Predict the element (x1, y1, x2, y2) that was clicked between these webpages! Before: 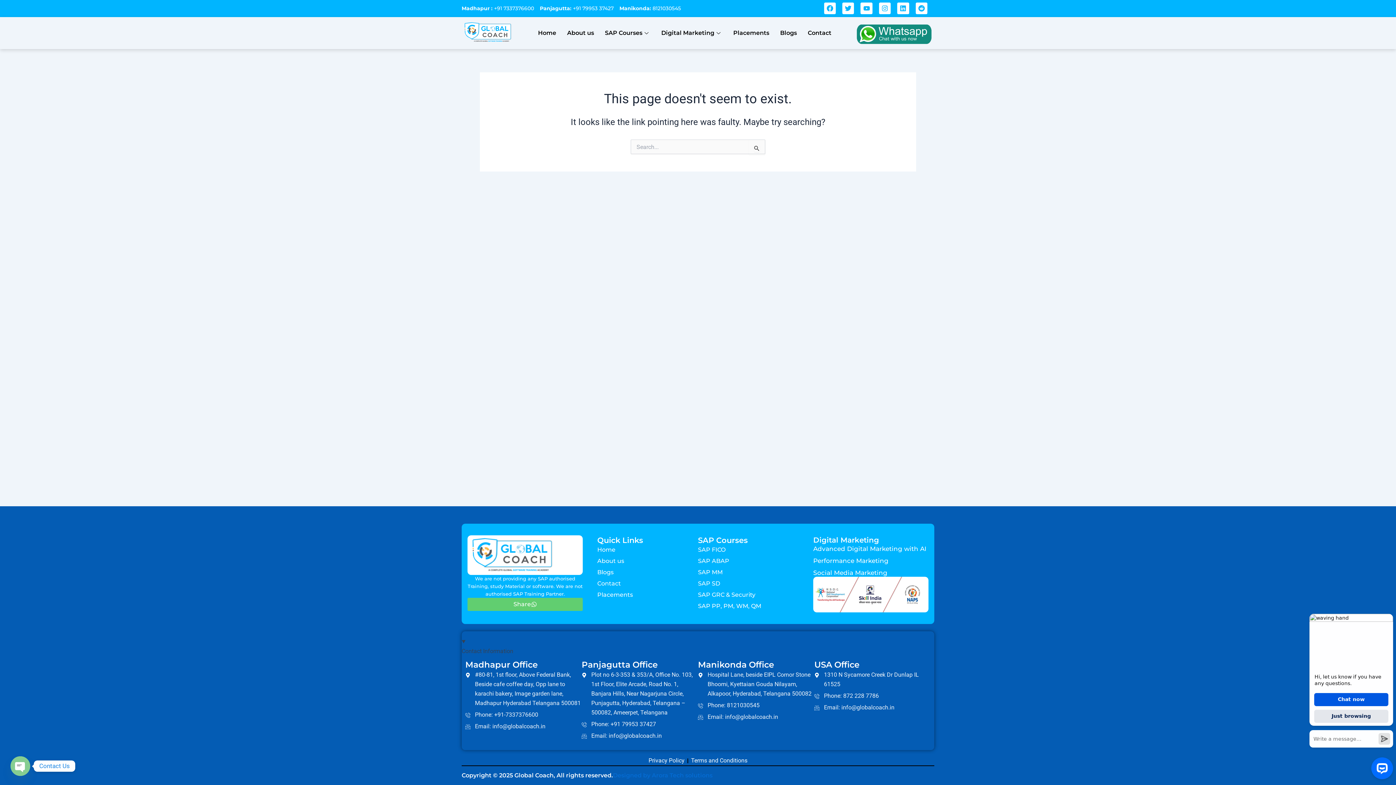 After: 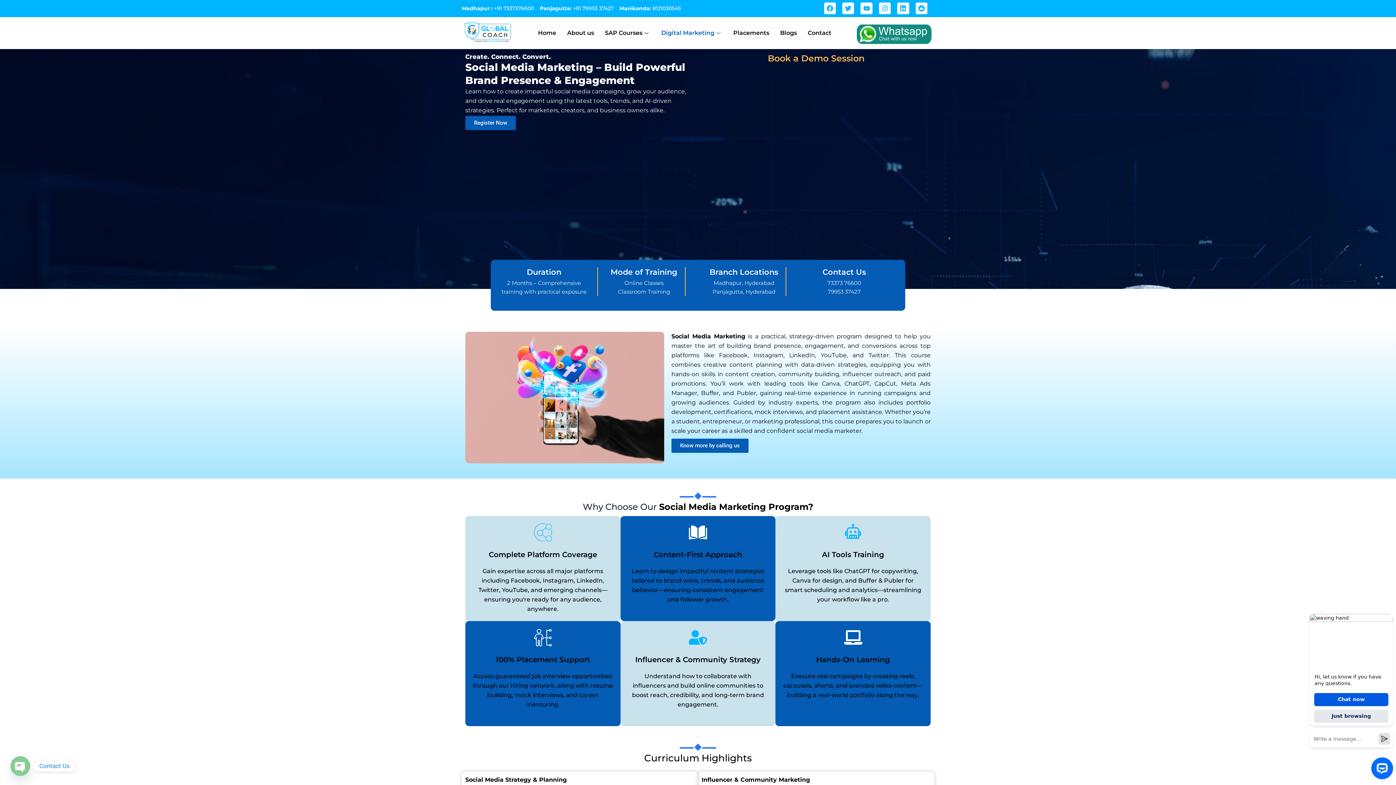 Action: label: Social Media Marketing bbox: (813, 569, 928, 577)